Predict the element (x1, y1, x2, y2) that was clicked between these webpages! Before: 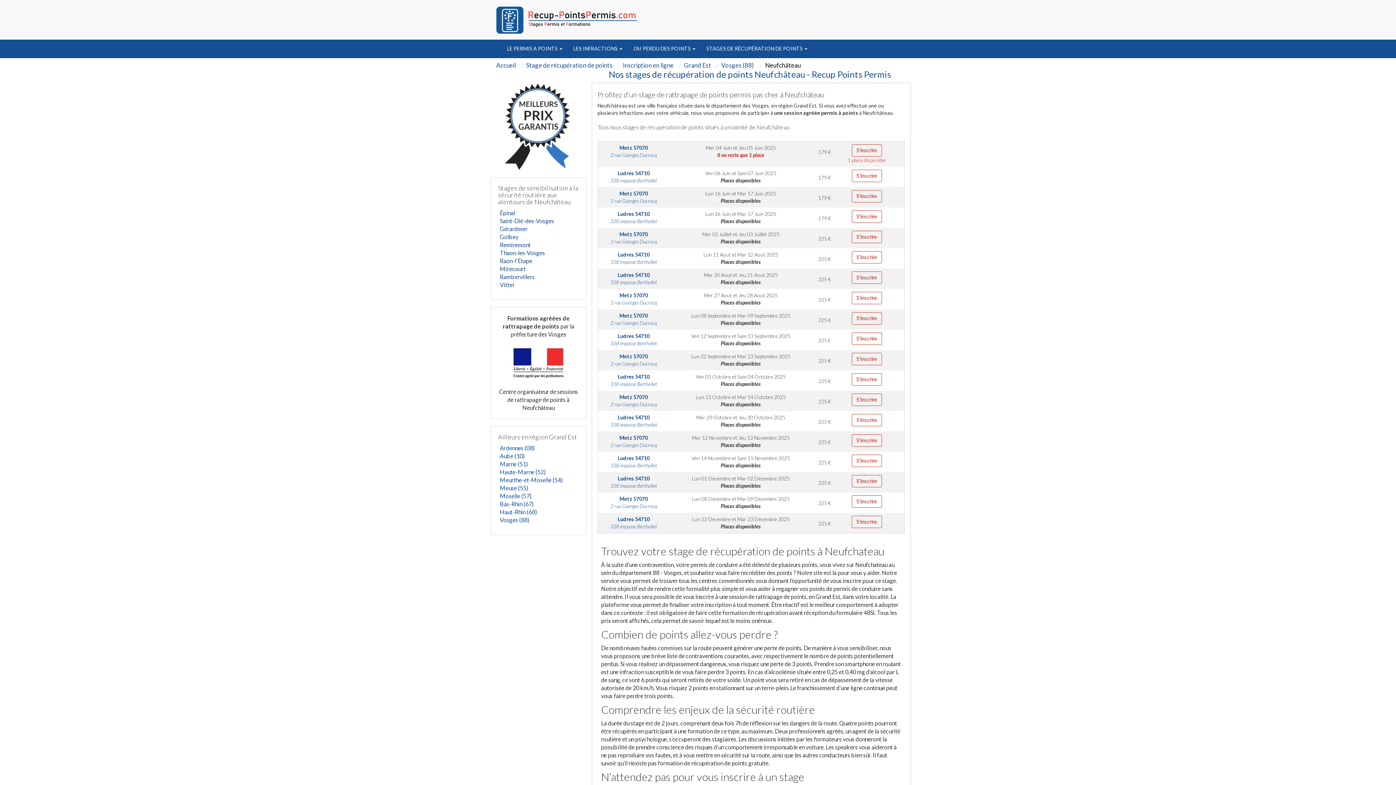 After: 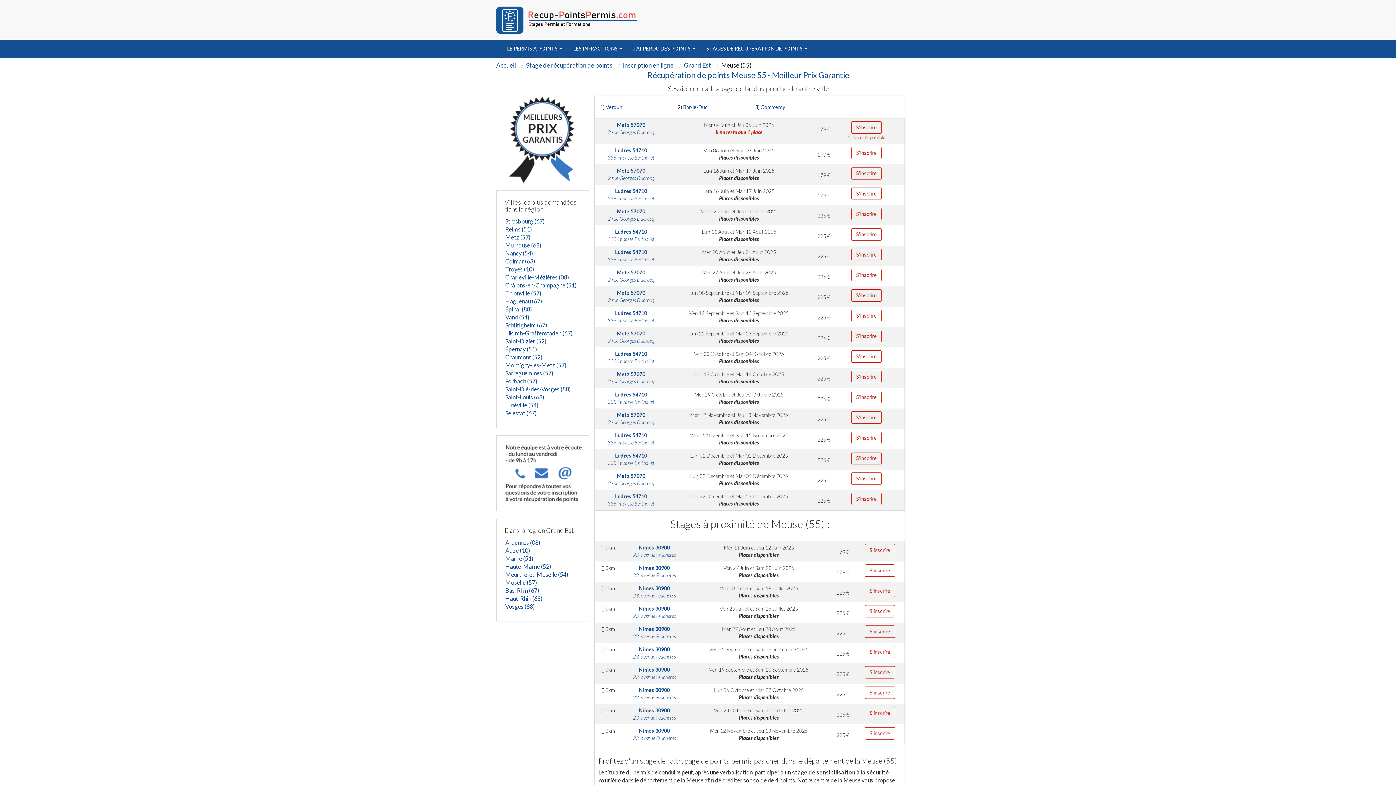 Action: label: Meuse (55) bbox: (500, 484, 528, 491)